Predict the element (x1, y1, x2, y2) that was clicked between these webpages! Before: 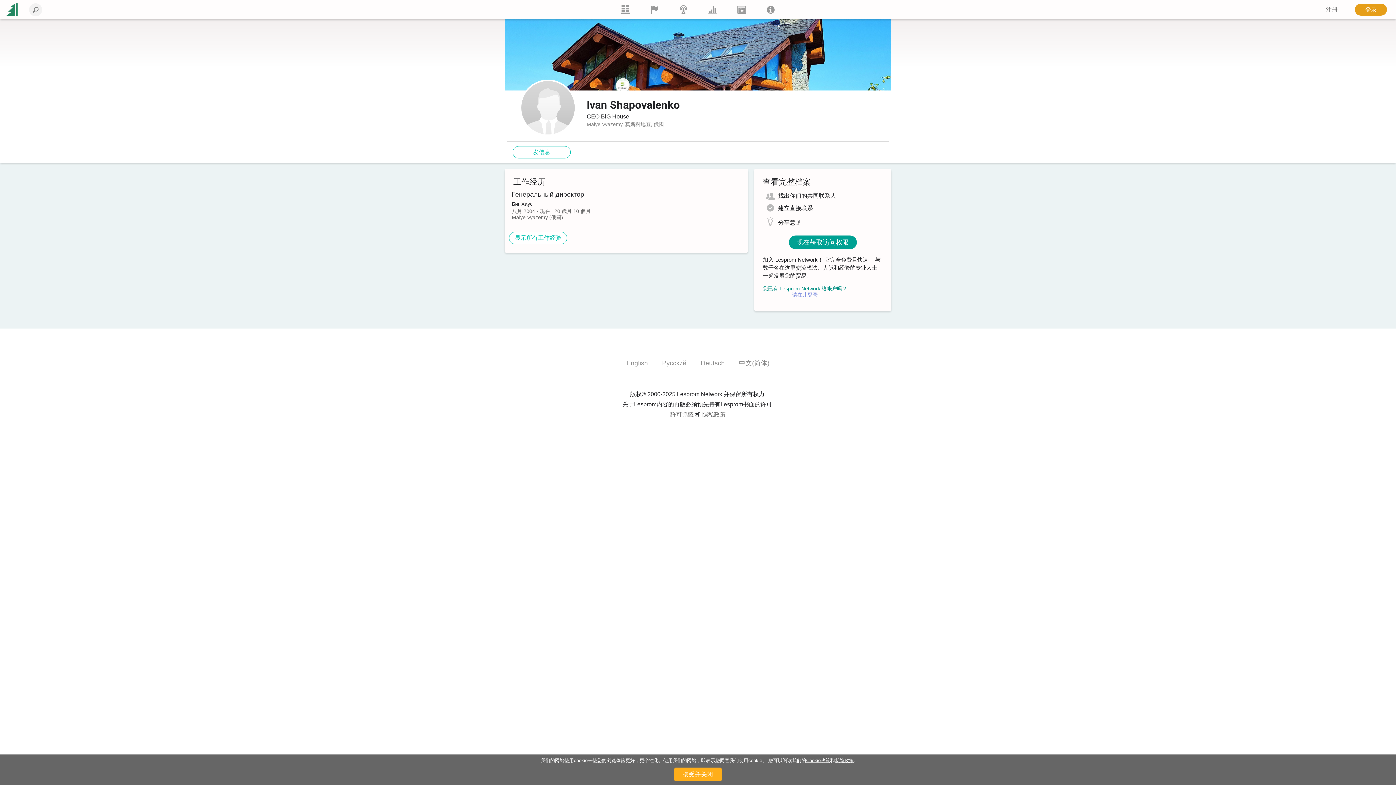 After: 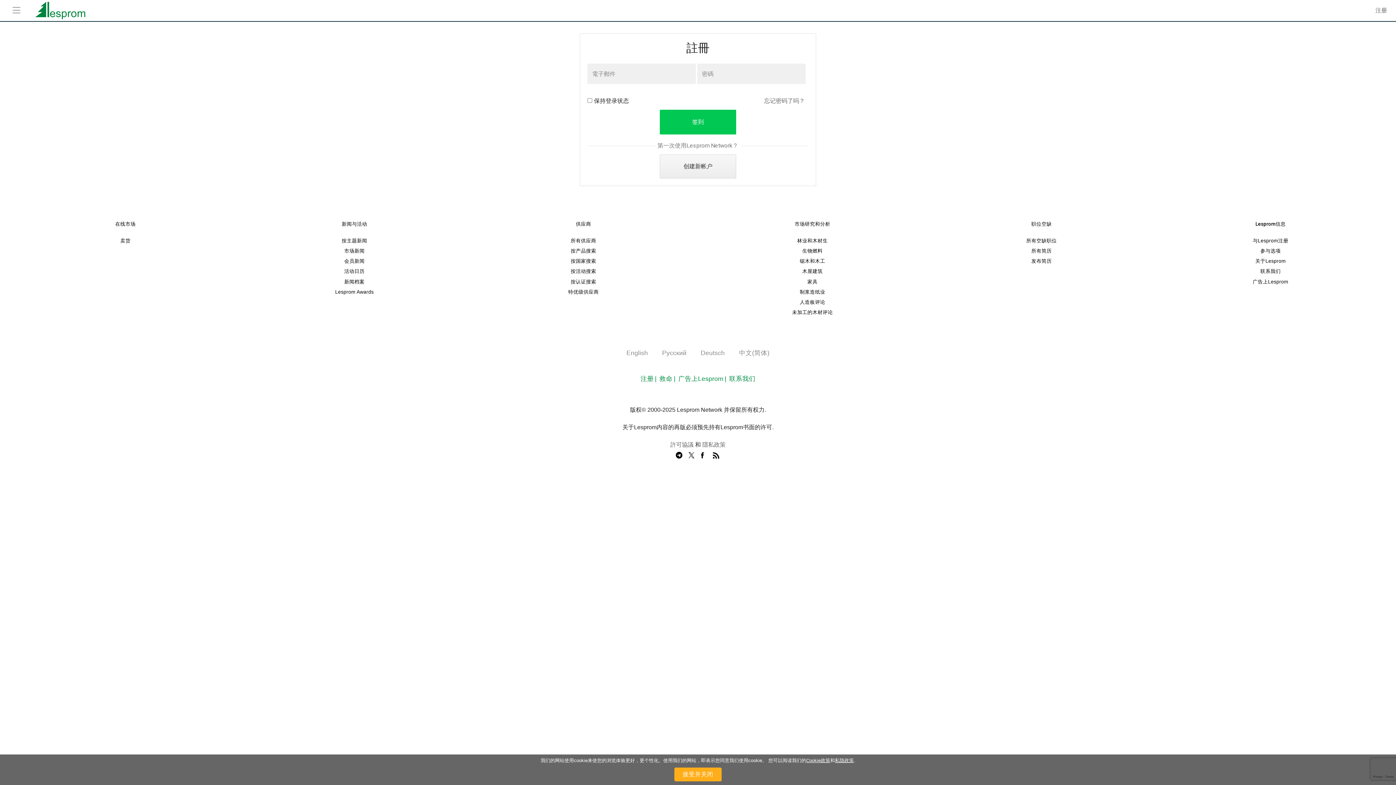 Action: label: 请在此登录 bbox: (792, 292, 817, 298)